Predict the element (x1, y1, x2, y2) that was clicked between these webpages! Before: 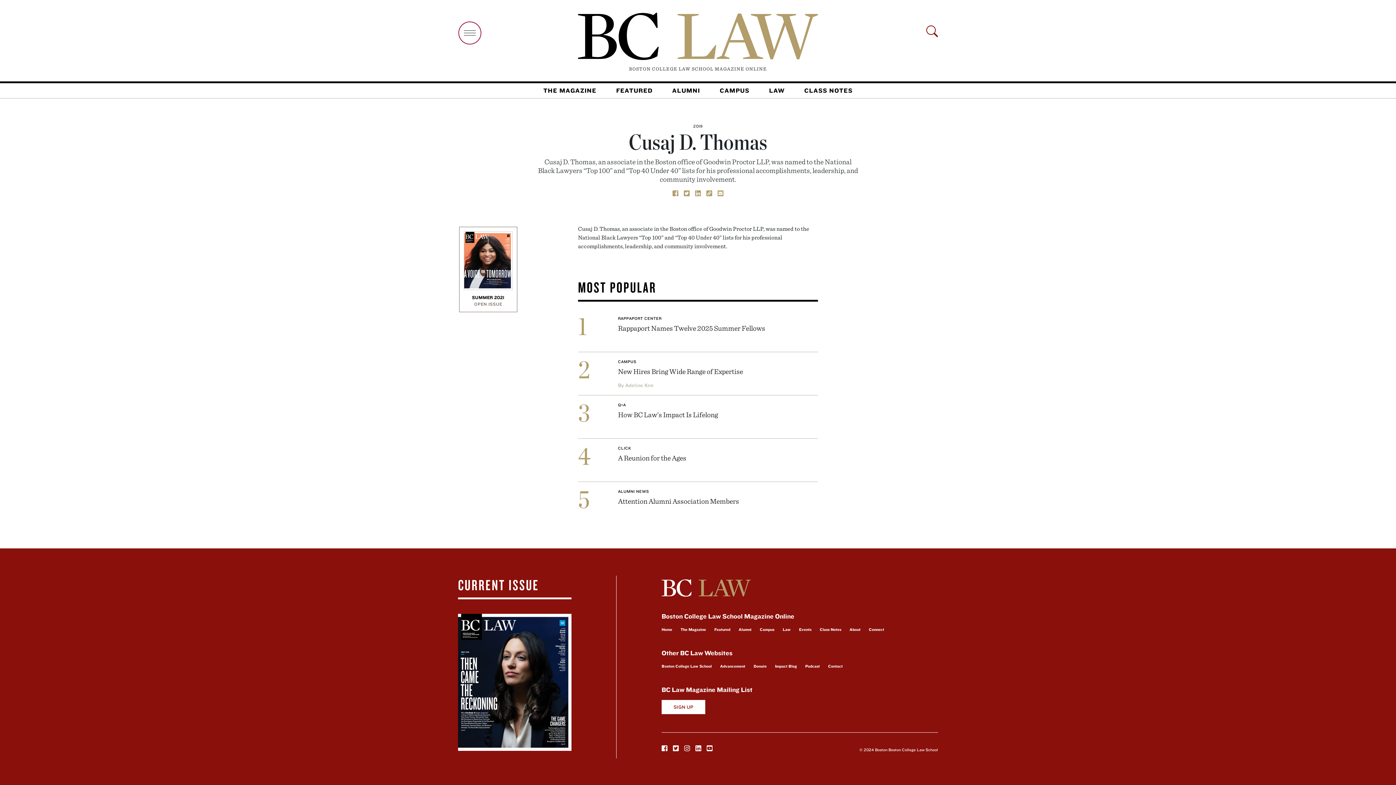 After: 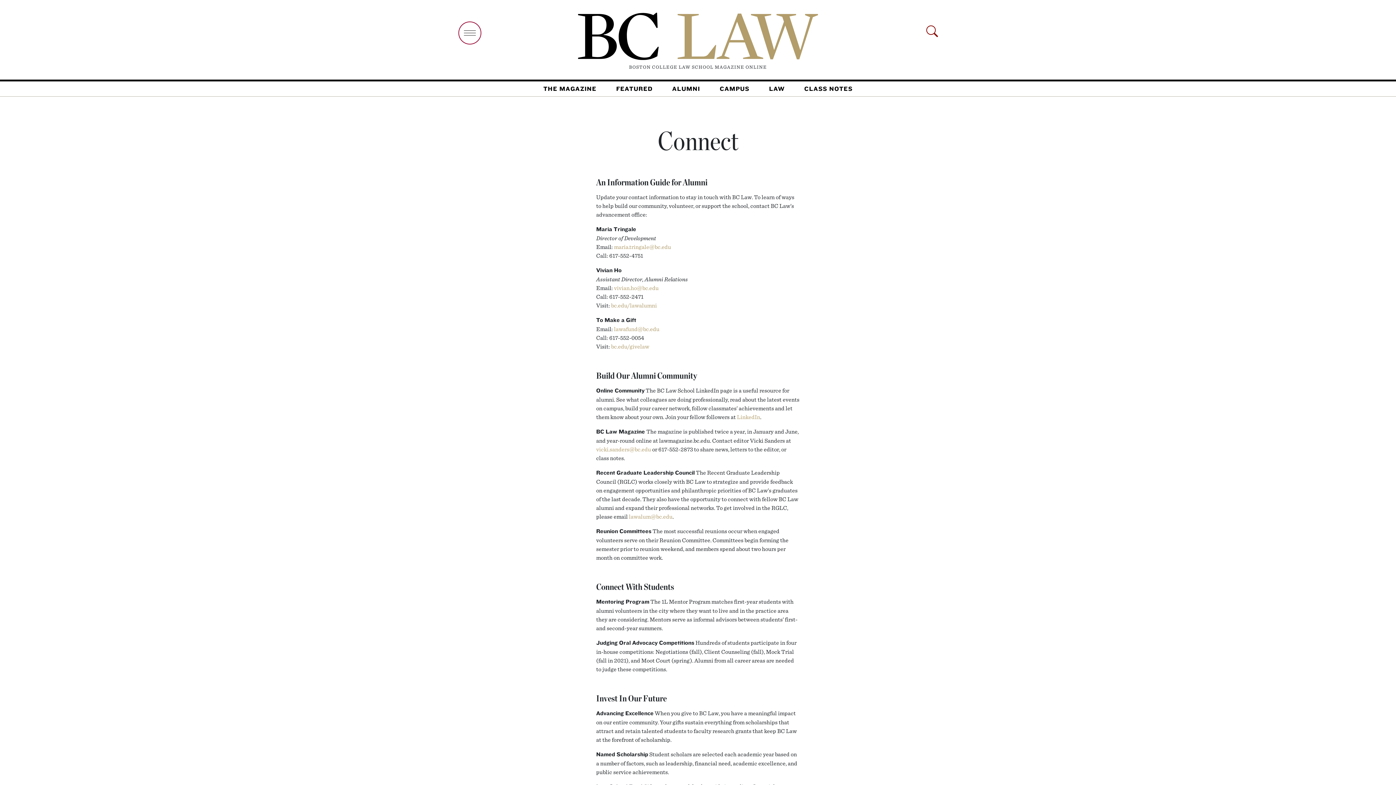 Action: bbox: (869, 627, 884, 634) label: Connect